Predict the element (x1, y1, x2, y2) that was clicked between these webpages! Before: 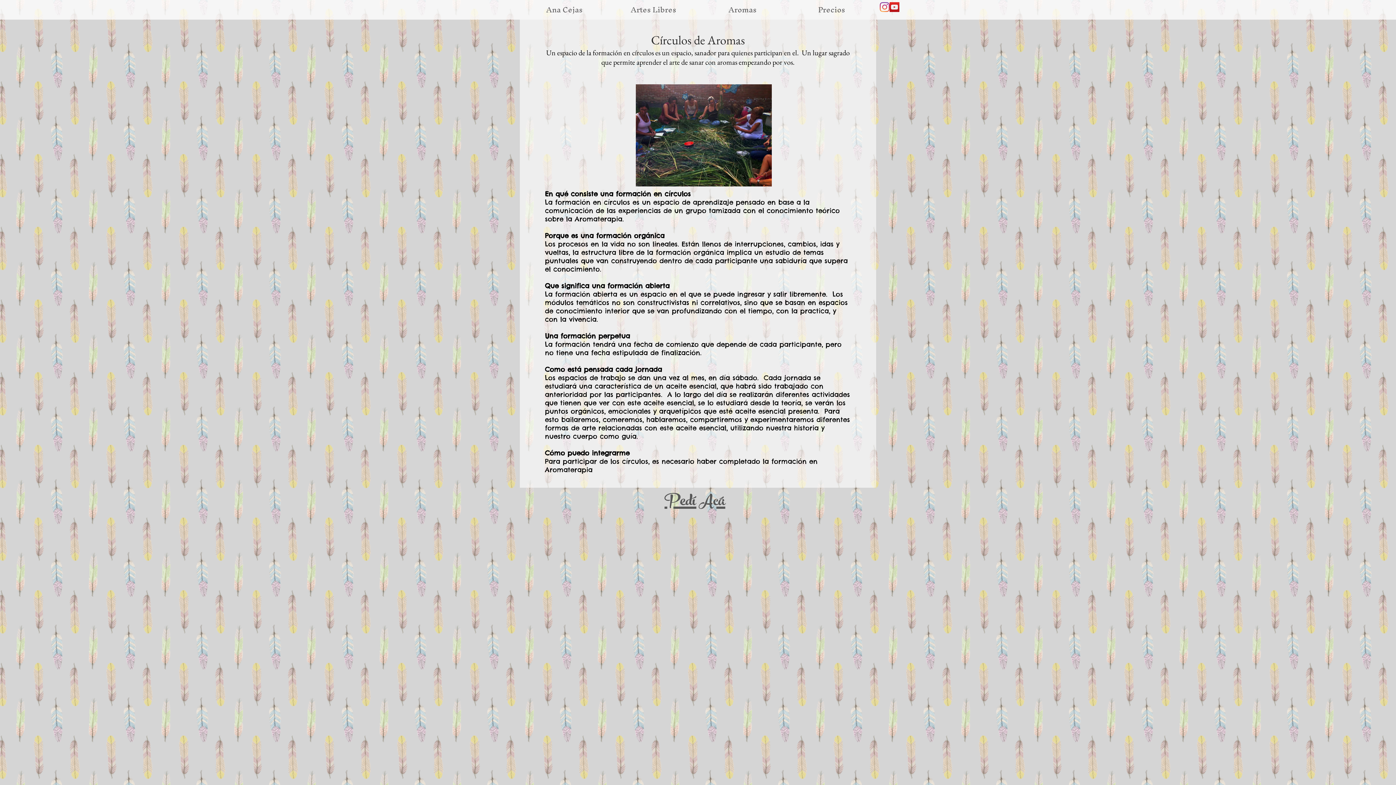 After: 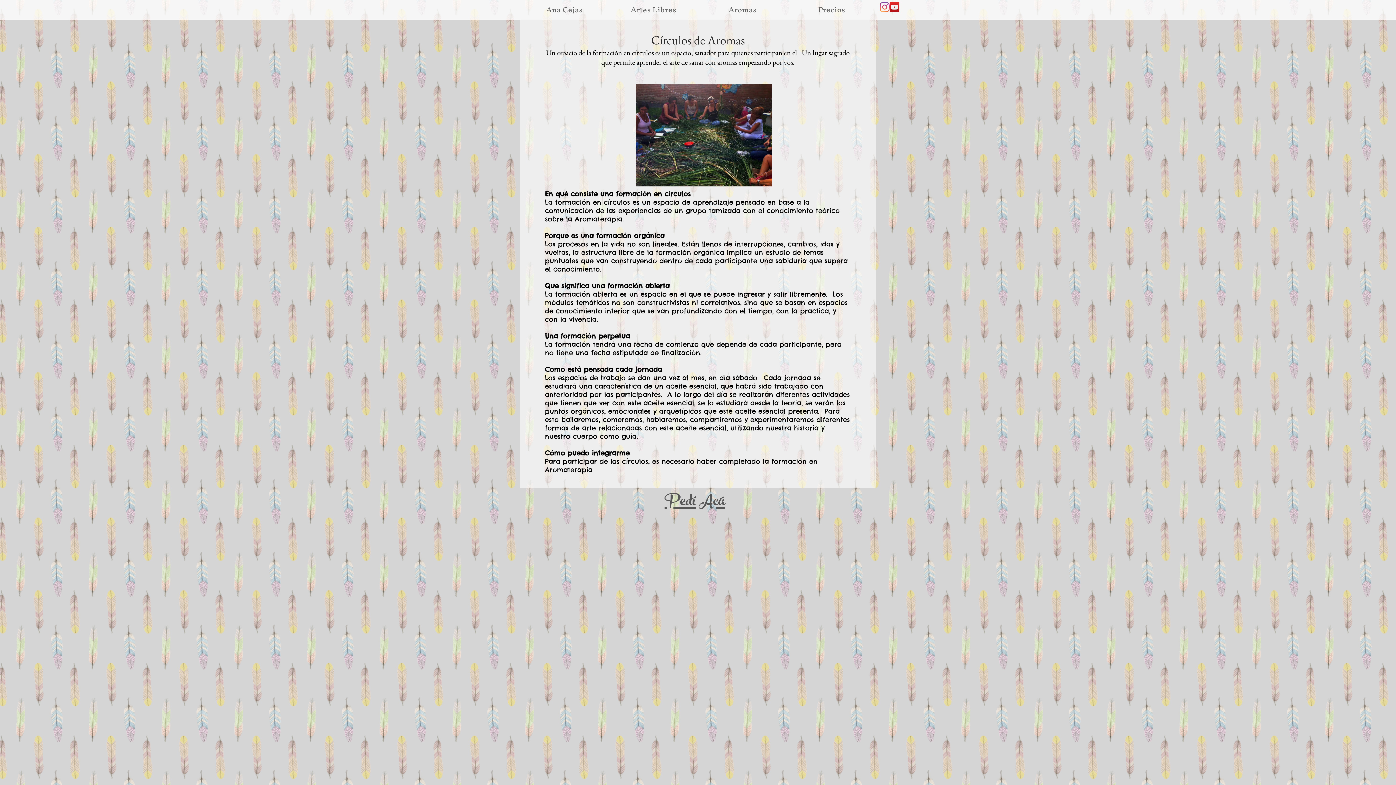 Action: bbox: (880, 2, 889, 12) label: Instagram